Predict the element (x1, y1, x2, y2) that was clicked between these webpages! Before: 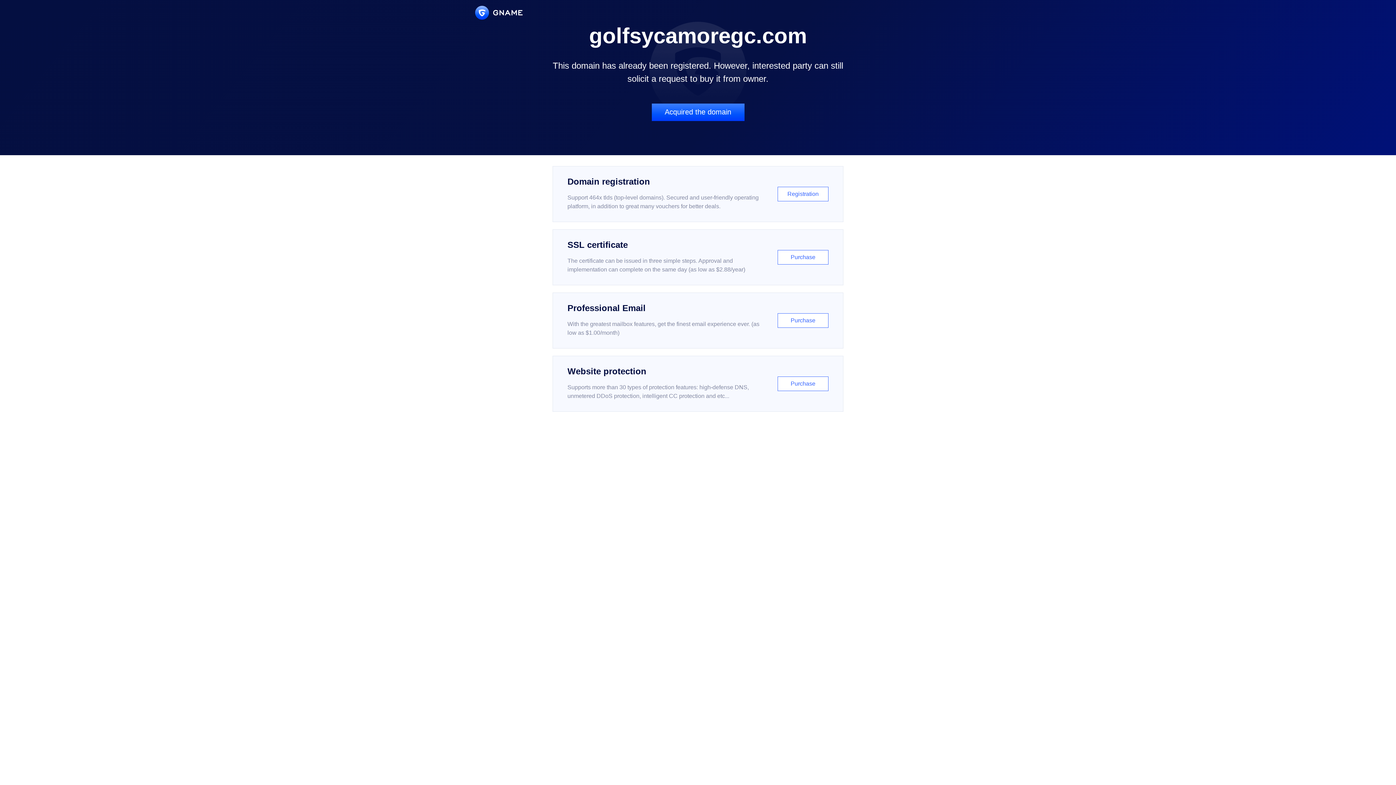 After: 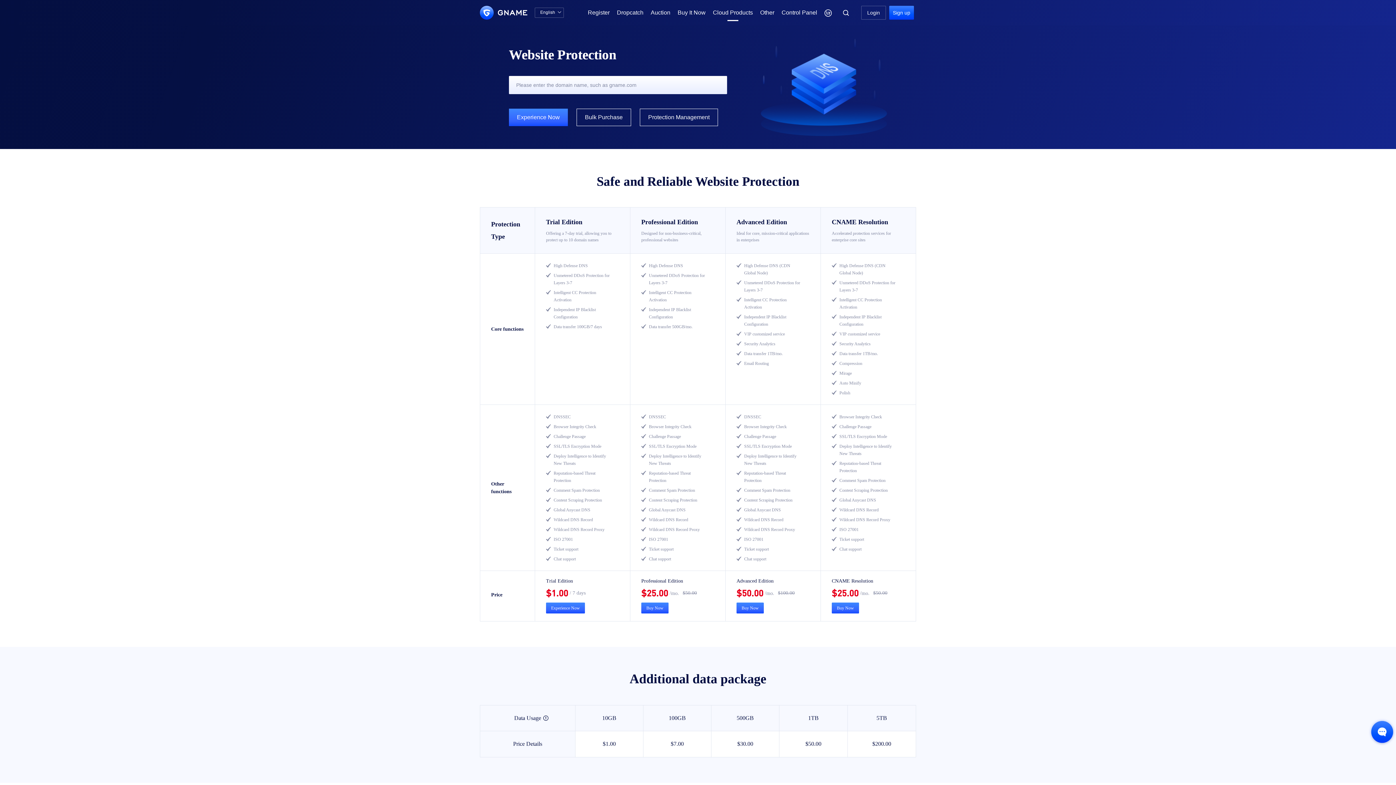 Action: bbox: (552, 356, 843, 412) label: Website protection

Supports more than 30 types of protection features: high-defense DNS, unmetered DDoS protection, intelligent CC protection and etc...

Purchase